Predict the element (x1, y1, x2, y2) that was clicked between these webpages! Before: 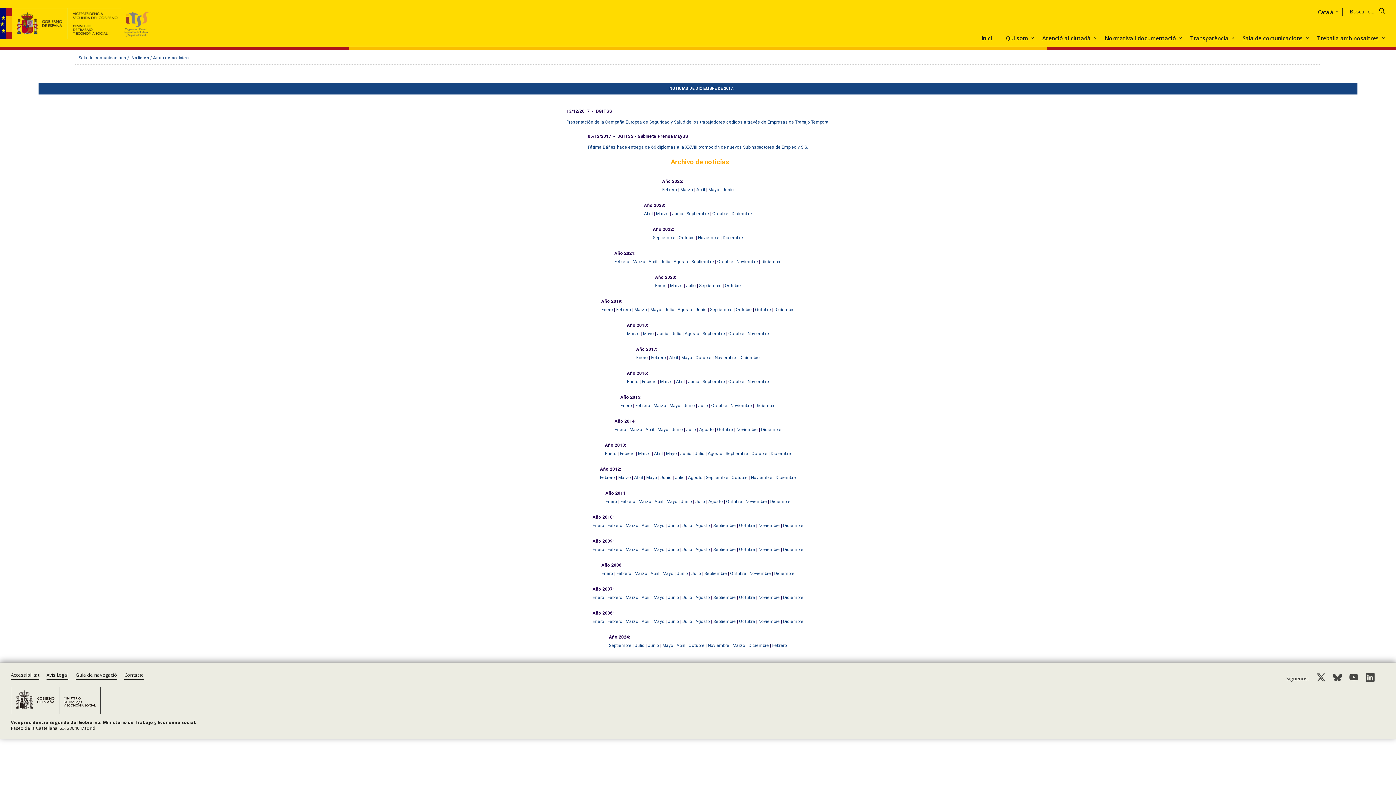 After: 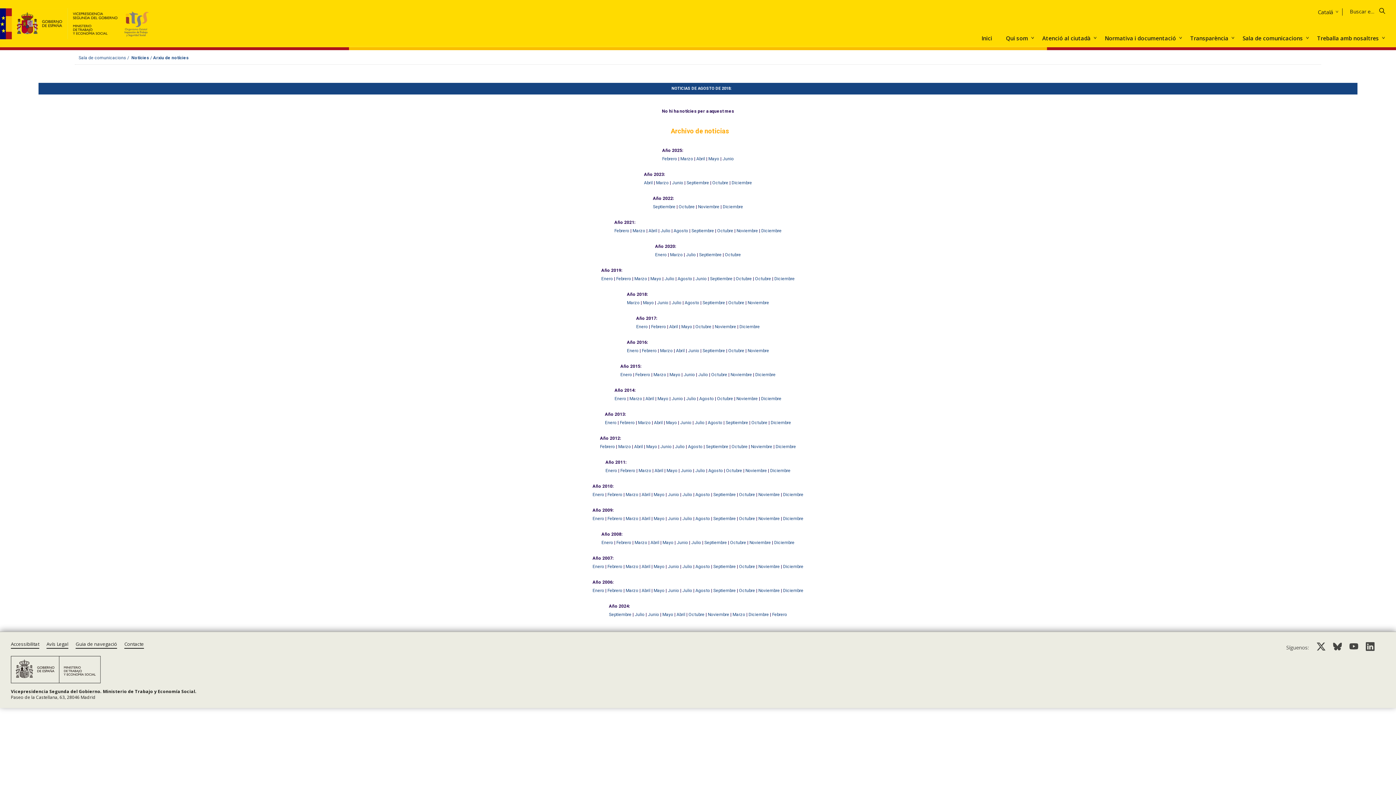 Action: label: Agosto bbox: (684, 327, 699, 336)